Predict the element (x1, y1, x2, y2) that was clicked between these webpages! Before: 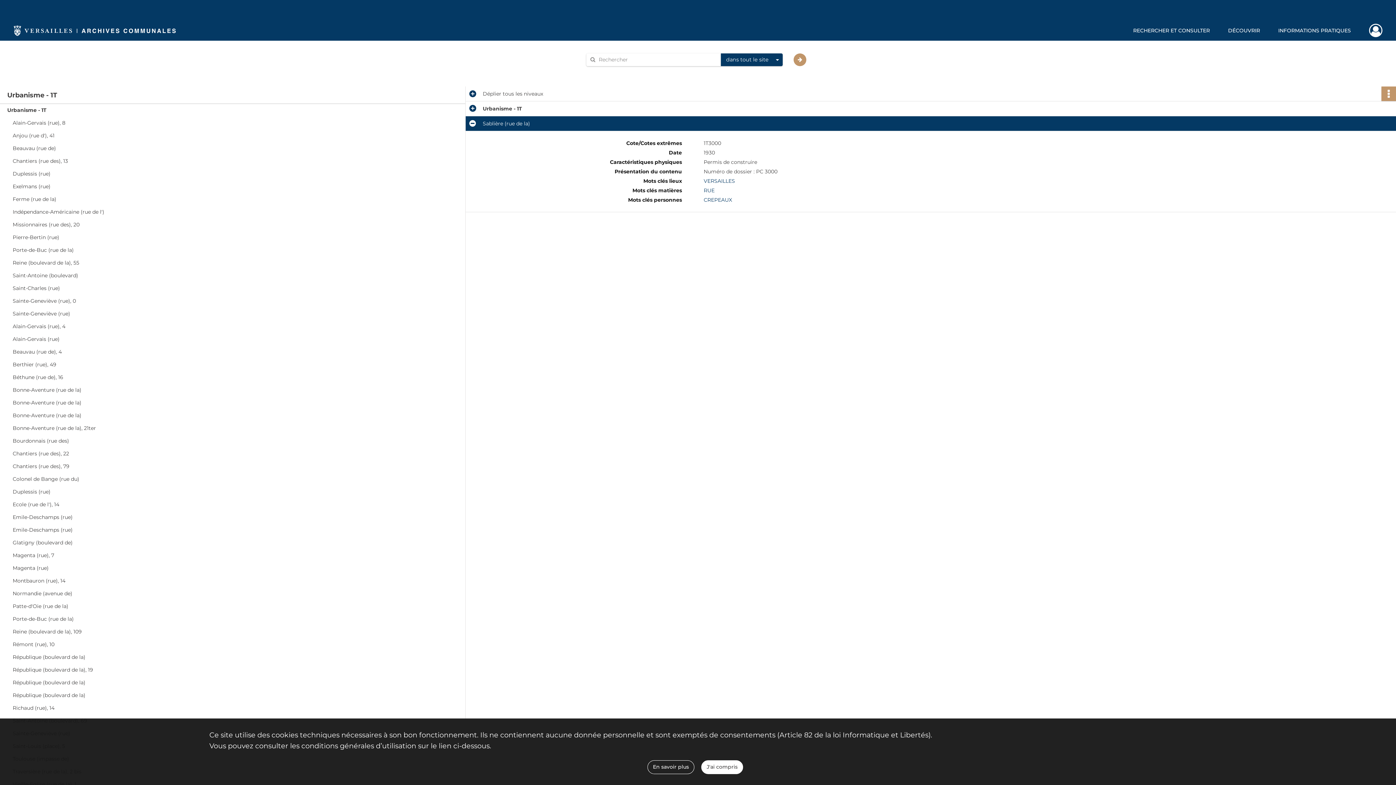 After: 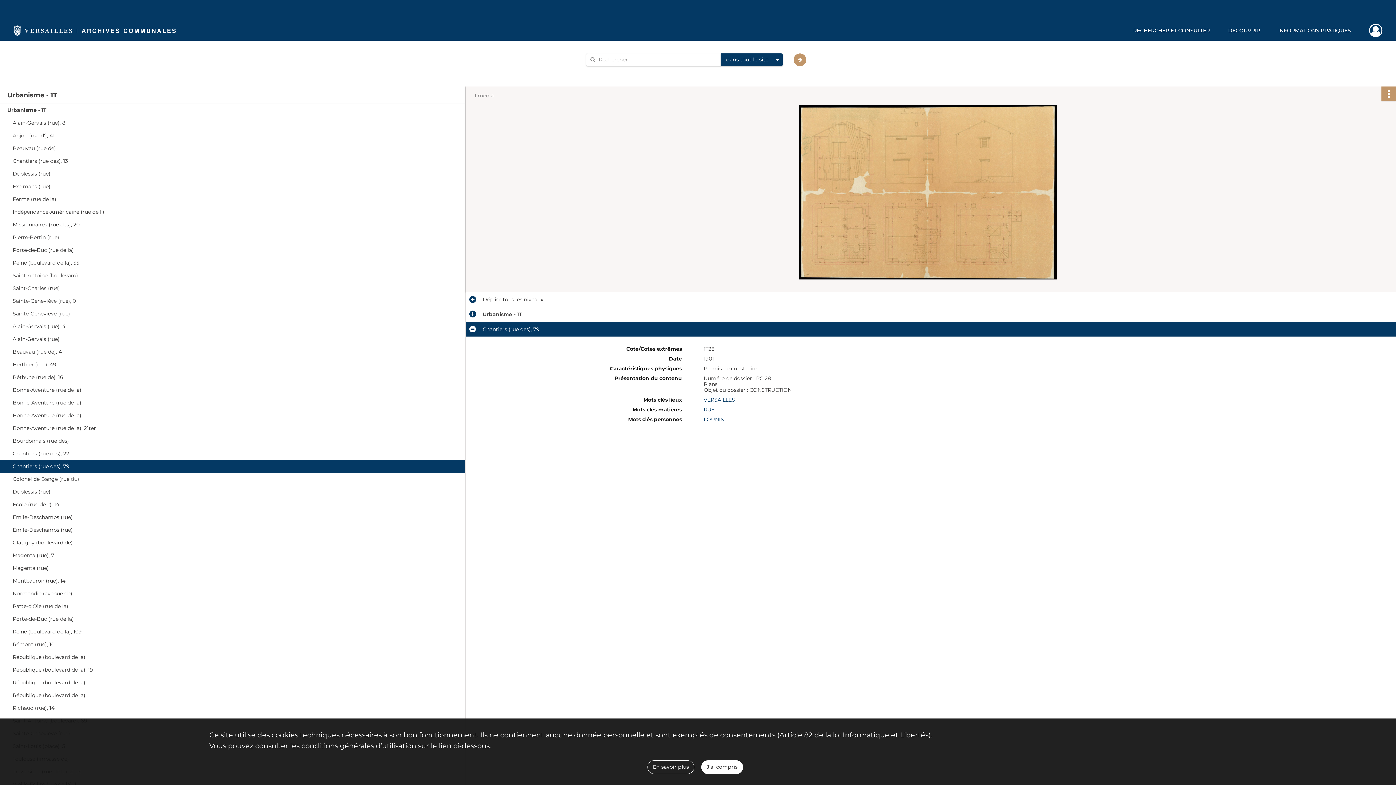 Action: bbox: (12, 460, 158, 473) label: Chantiers (rue des), 79